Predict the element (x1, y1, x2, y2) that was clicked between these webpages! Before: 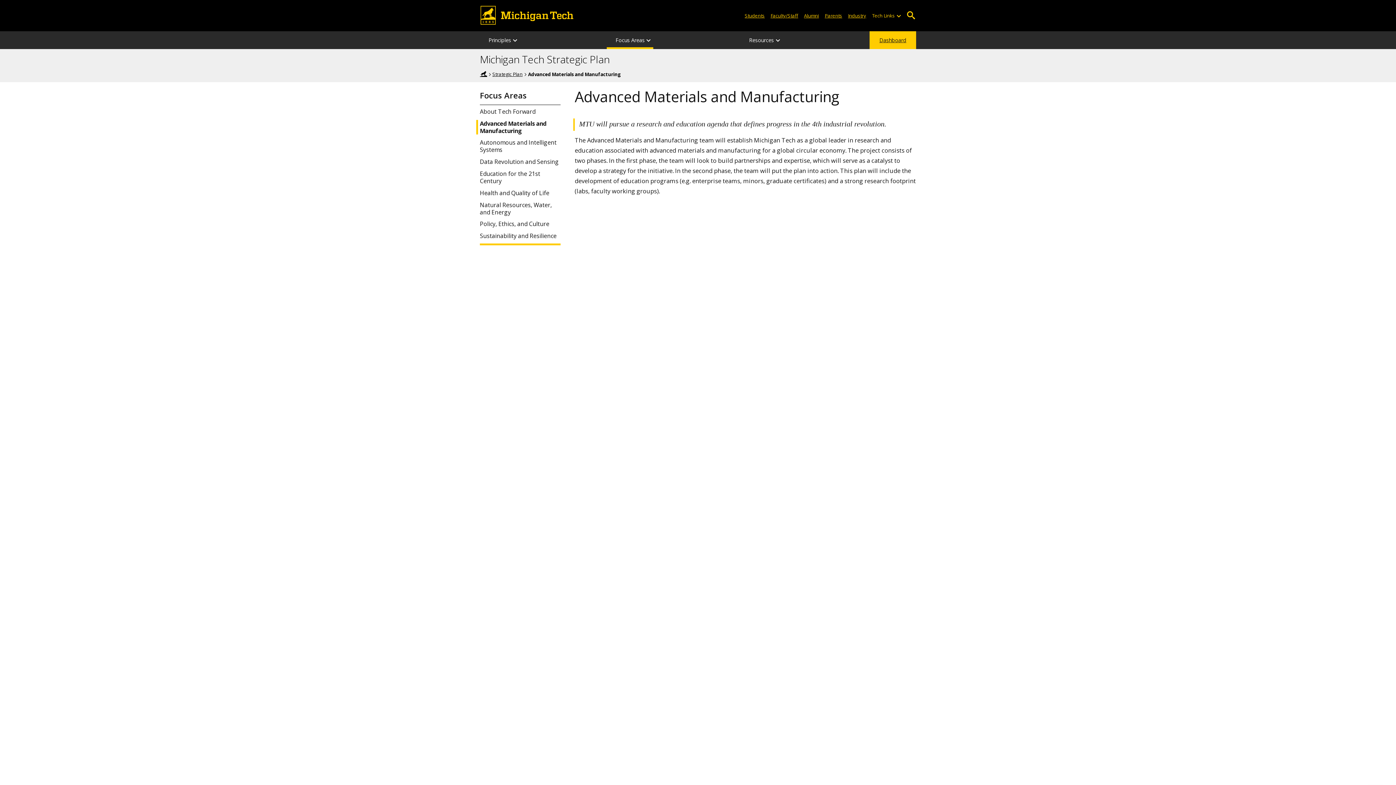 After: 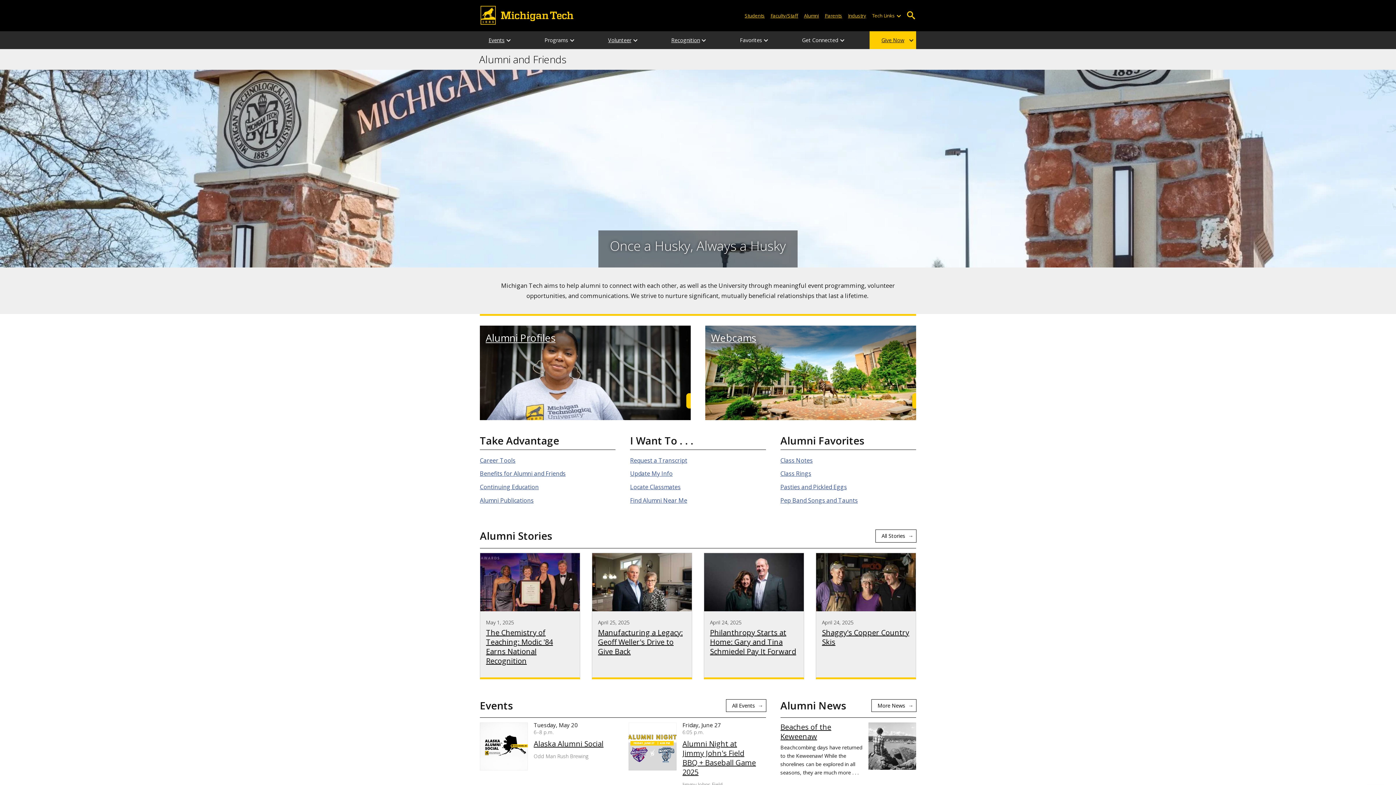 Action: label: Alumni bbox: (801, 7, 822, 23)